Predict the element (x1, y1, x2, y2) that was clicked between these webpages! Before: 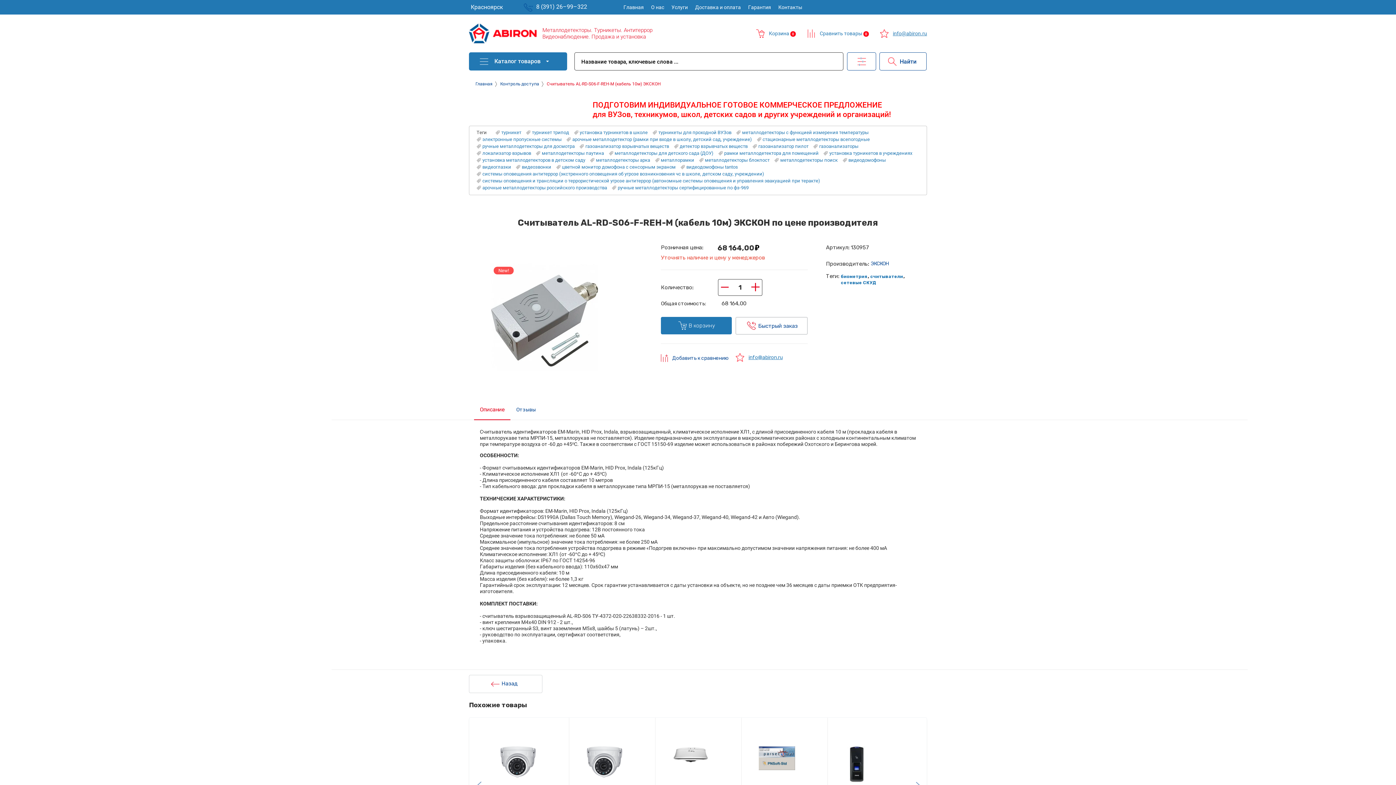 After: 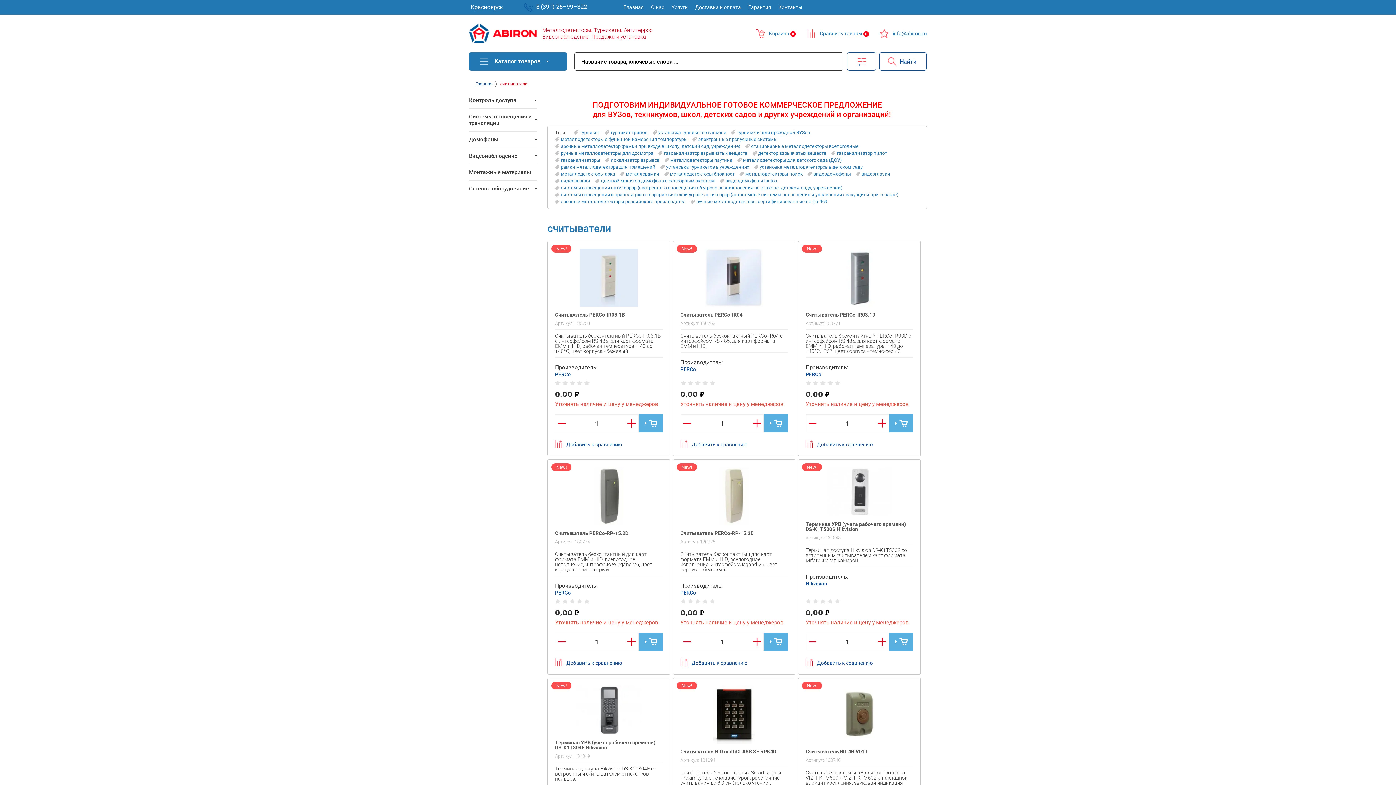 Action: label: считыватели bbox: (870, 274, 903, 279)